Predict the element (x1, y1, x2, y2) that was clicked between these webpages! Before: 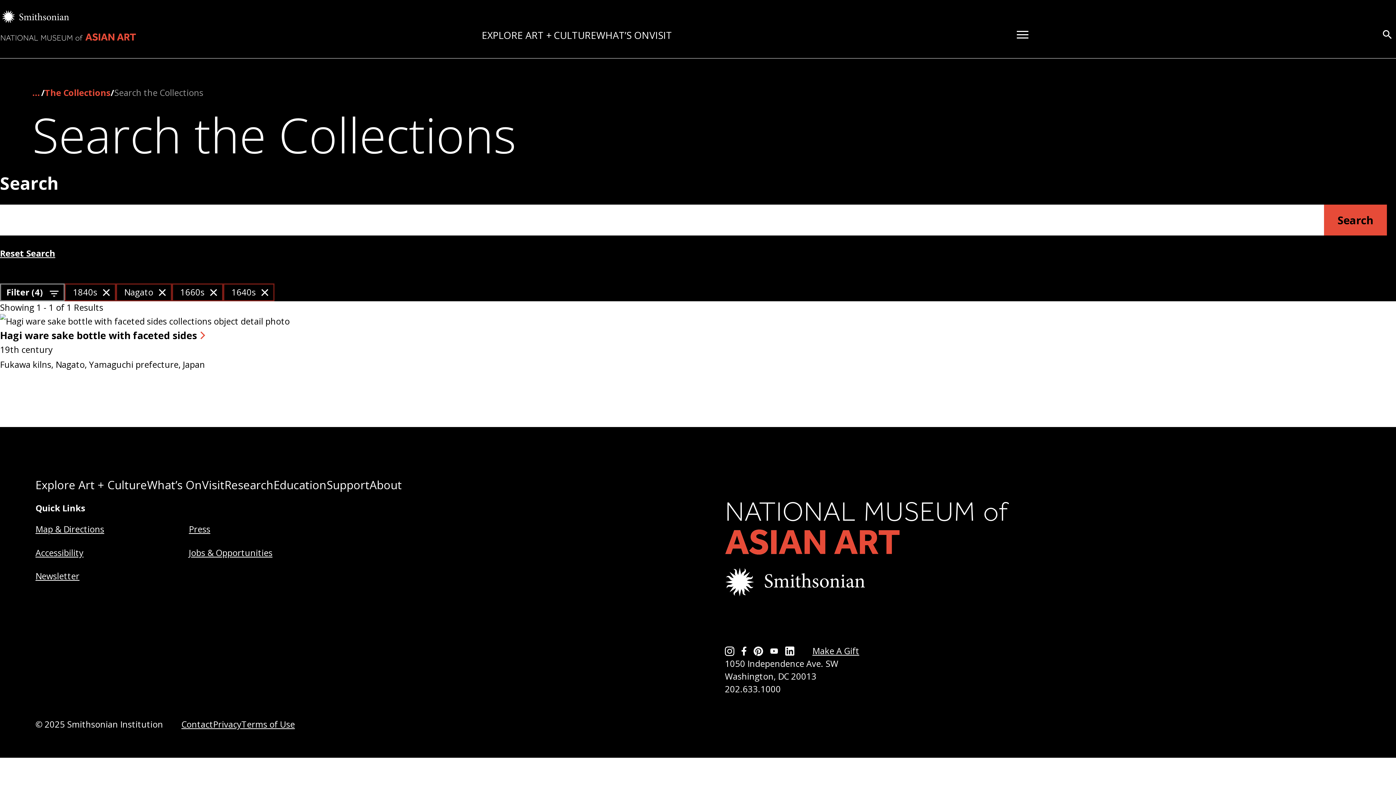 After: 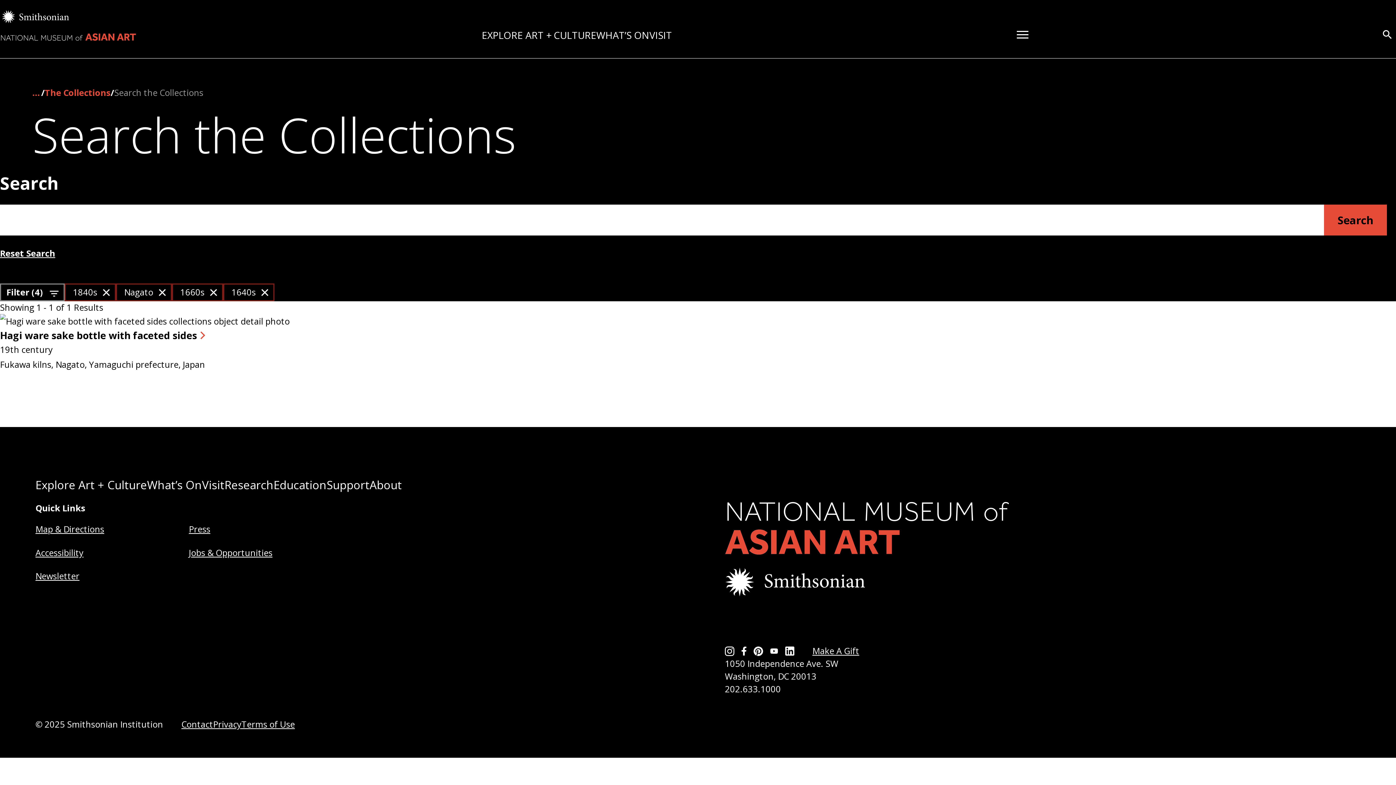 Action: label: Smithsonian bbox: (0, 10, 137, 27)